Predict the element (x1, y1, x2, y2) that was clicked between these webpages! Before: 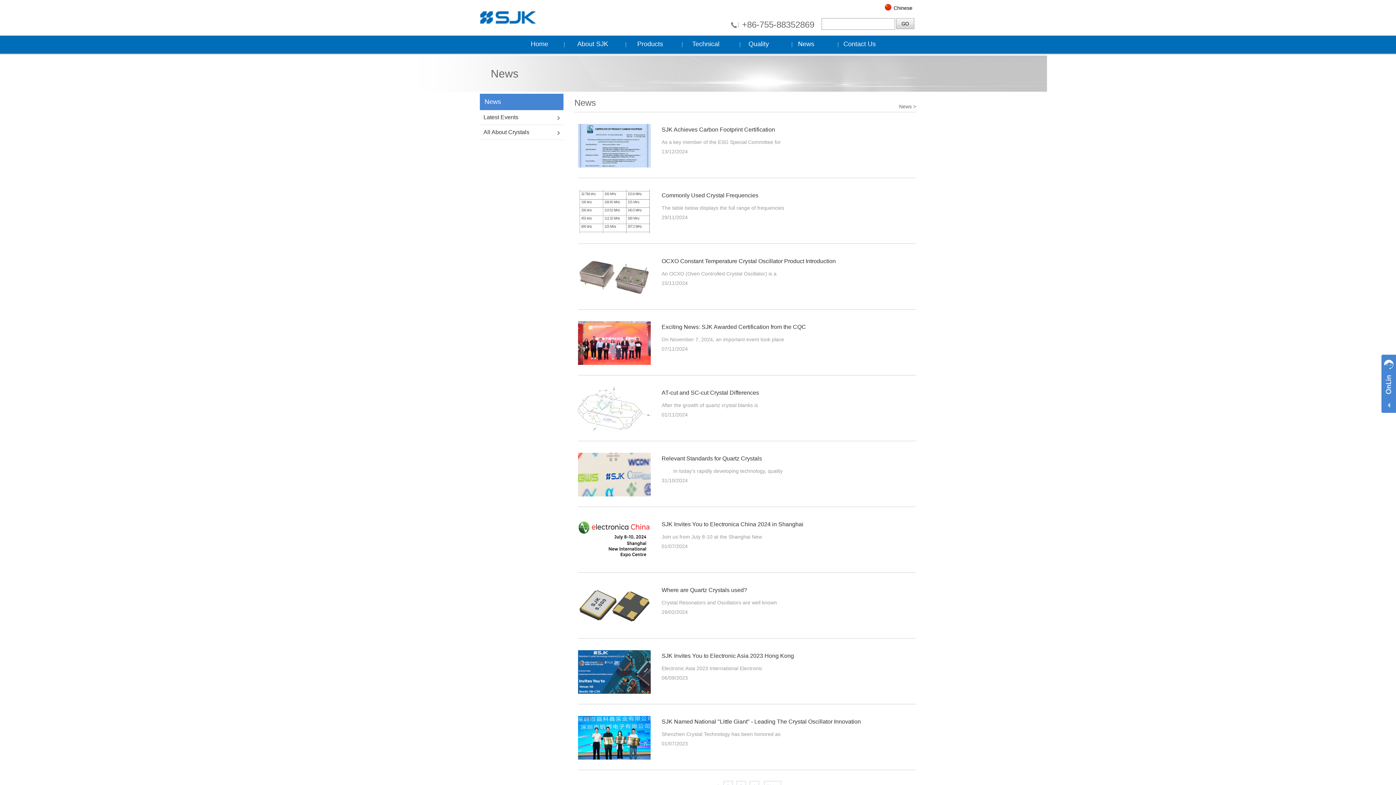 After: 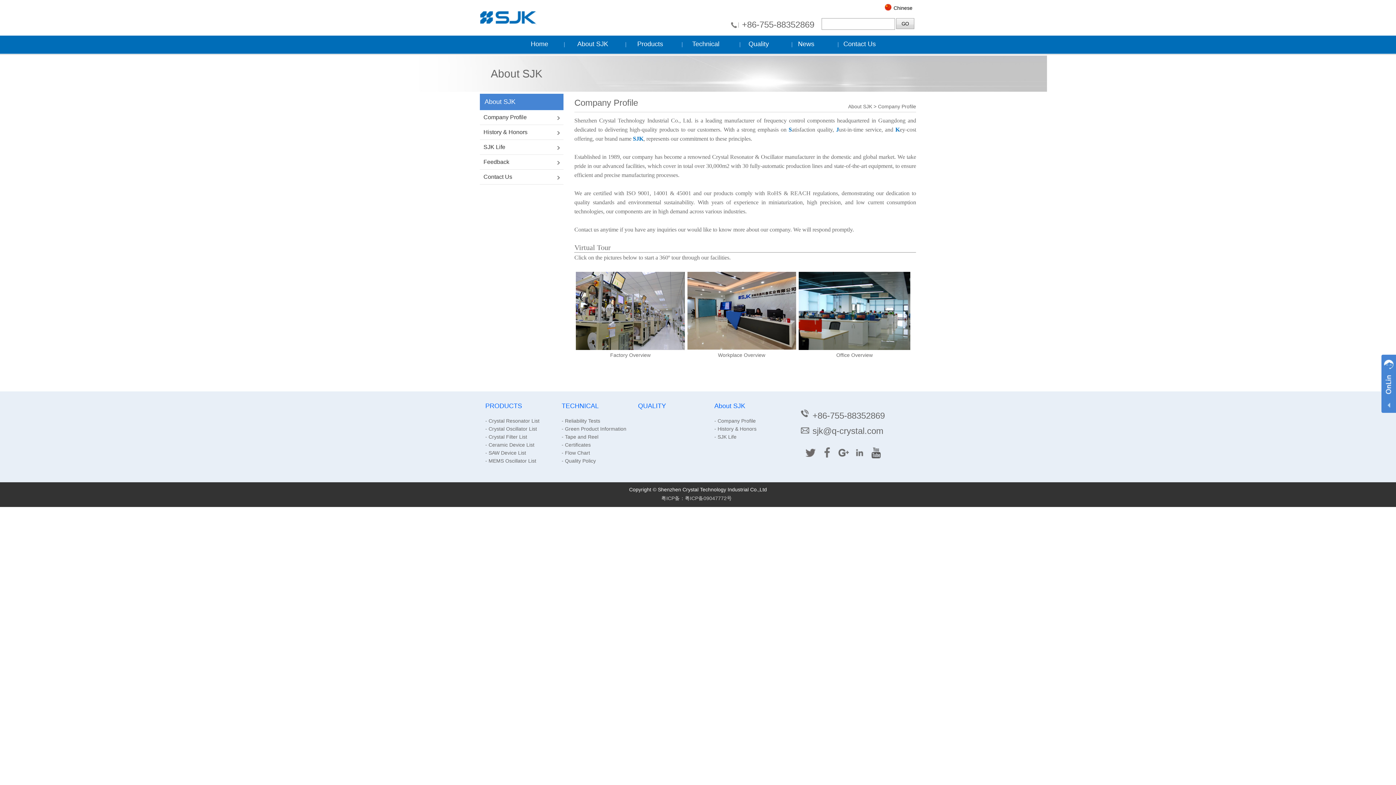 Action: bbox: (568, 35, 617, 54) label: About SJK